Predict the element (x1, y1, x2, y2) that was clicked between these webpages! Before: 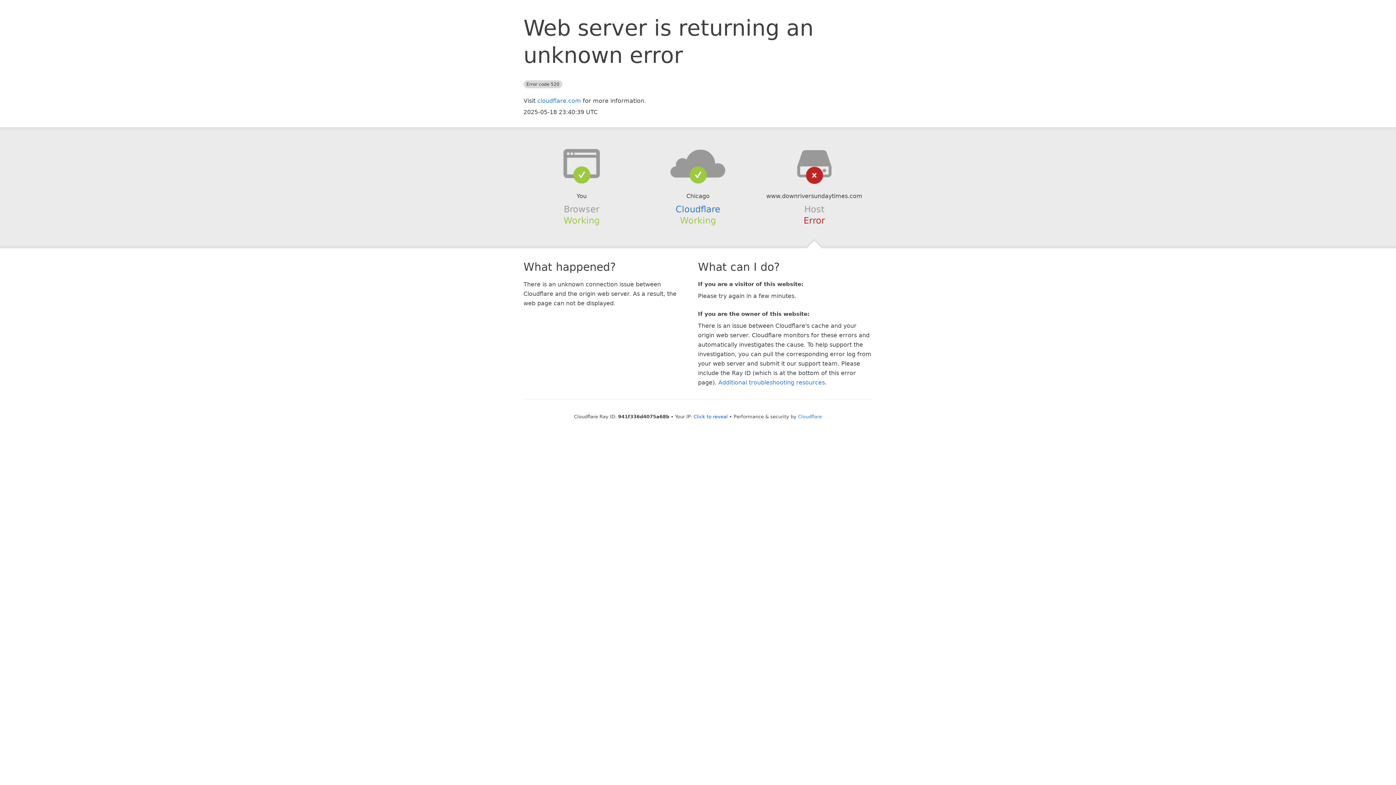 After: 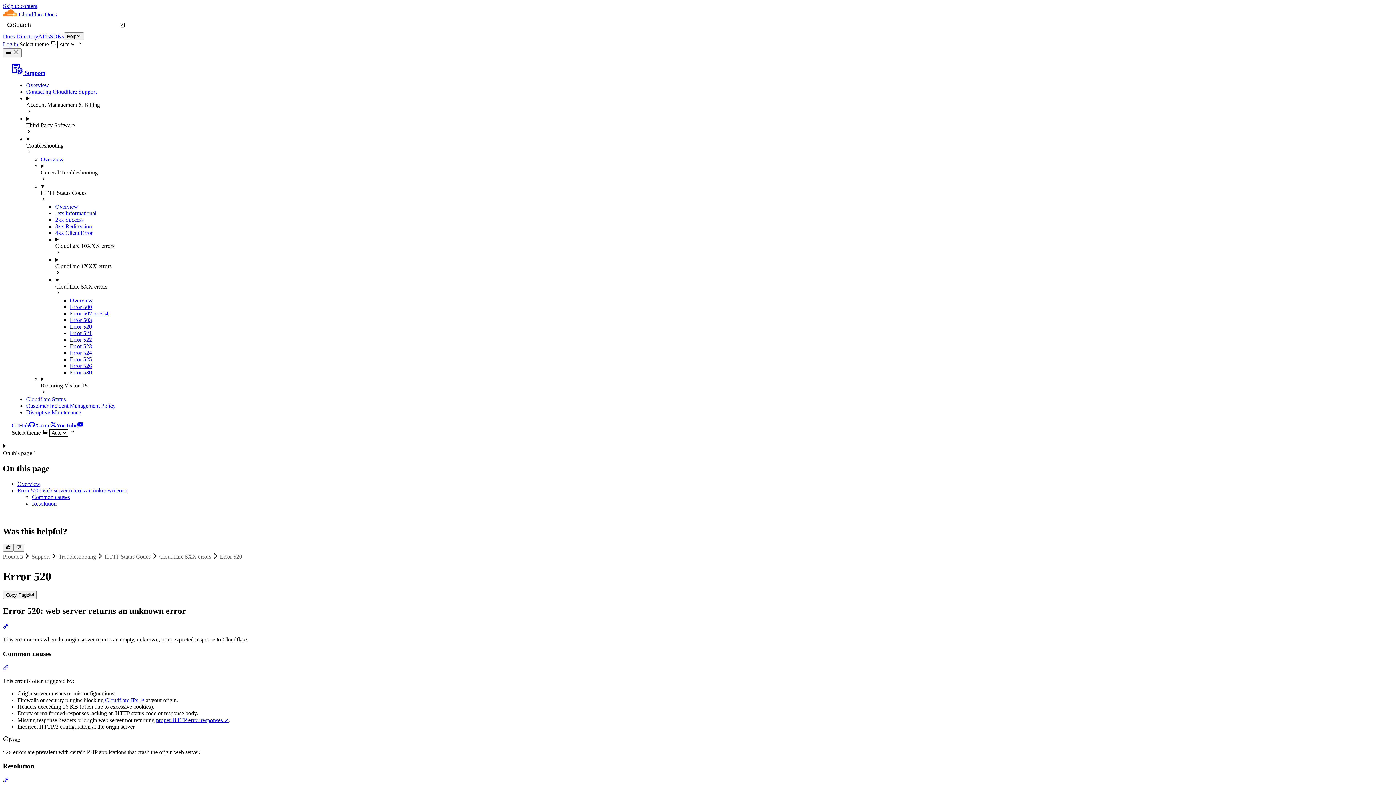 Action: label: Additional troubleshooting resources bbox: (718, 379, 825, 386)